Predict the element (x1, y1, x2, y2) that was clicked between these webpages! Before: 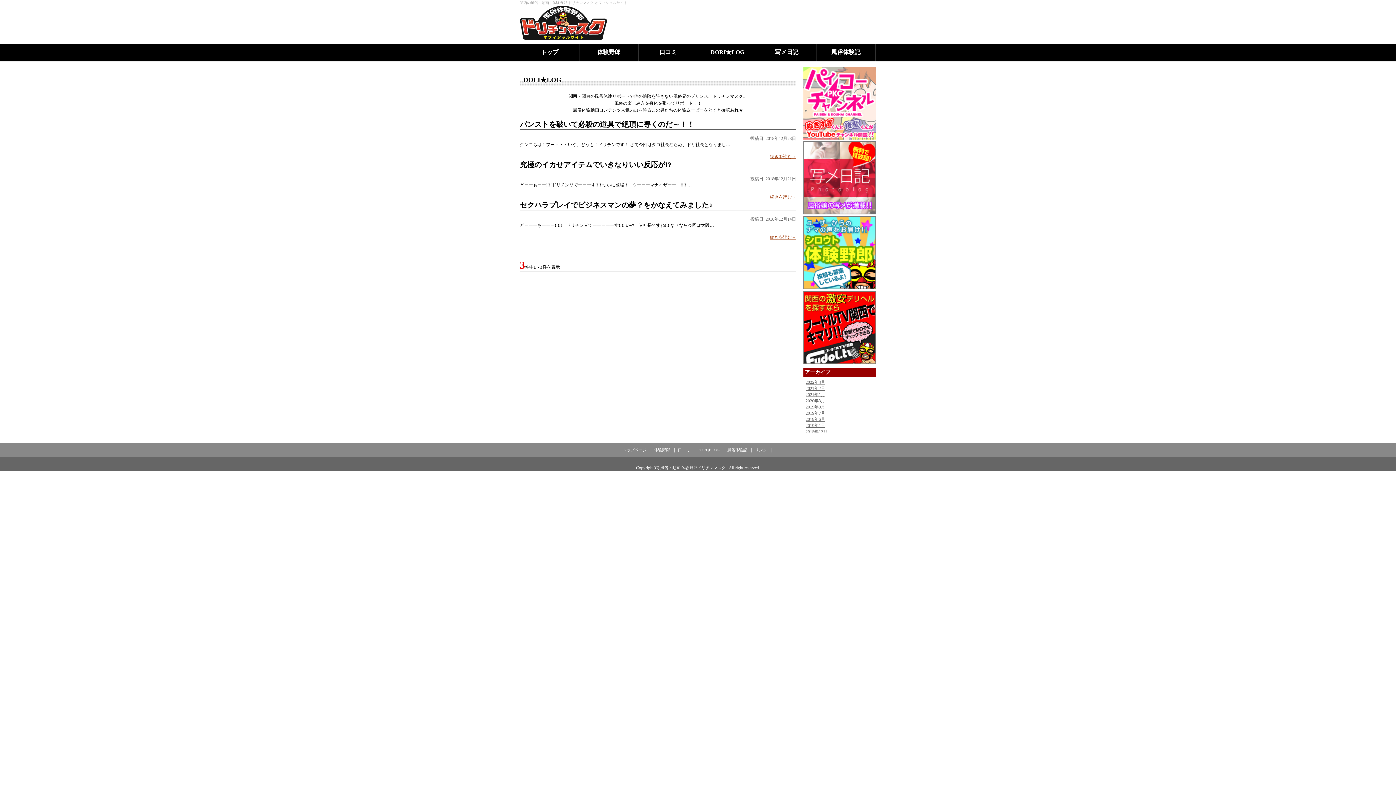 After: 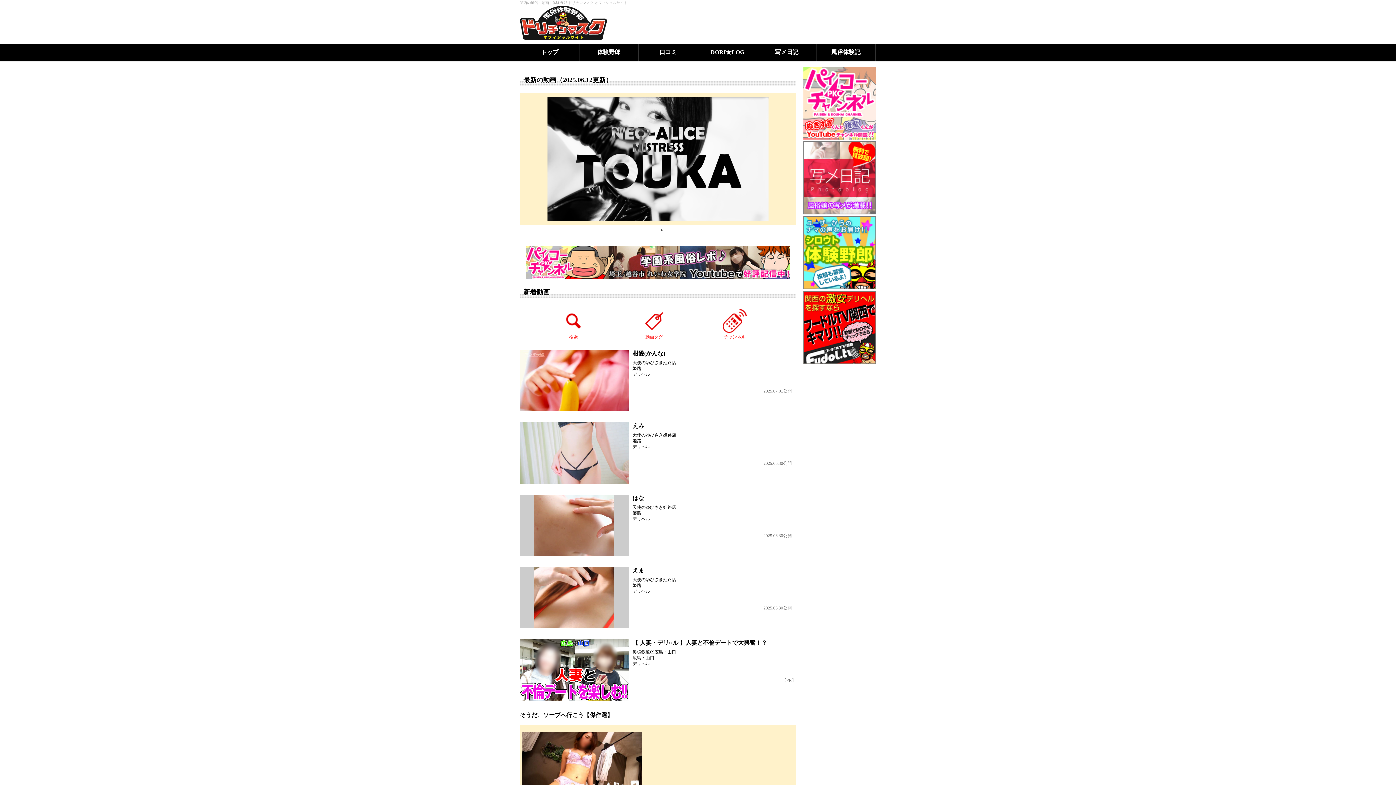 Action: bbox: (622, 448, 648, 452) label: トップページ